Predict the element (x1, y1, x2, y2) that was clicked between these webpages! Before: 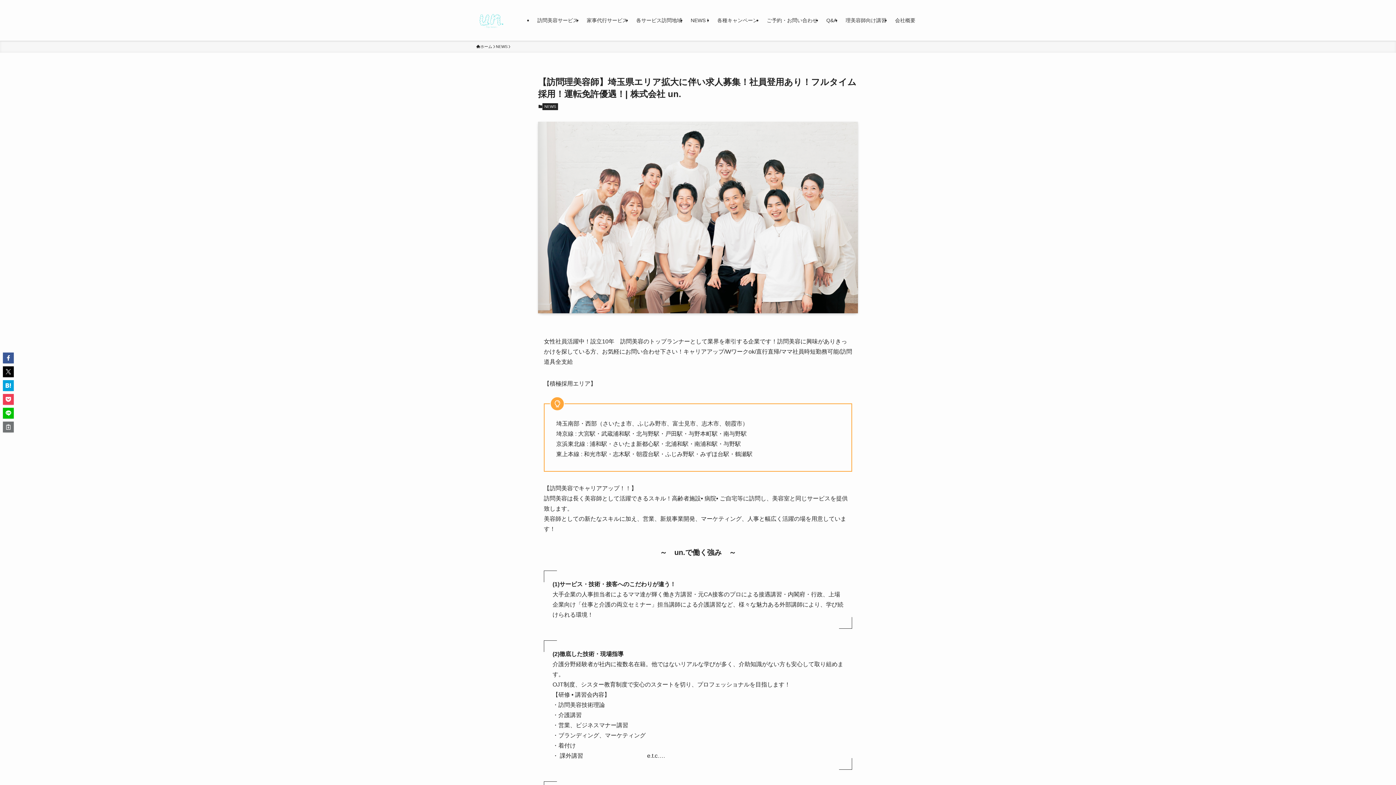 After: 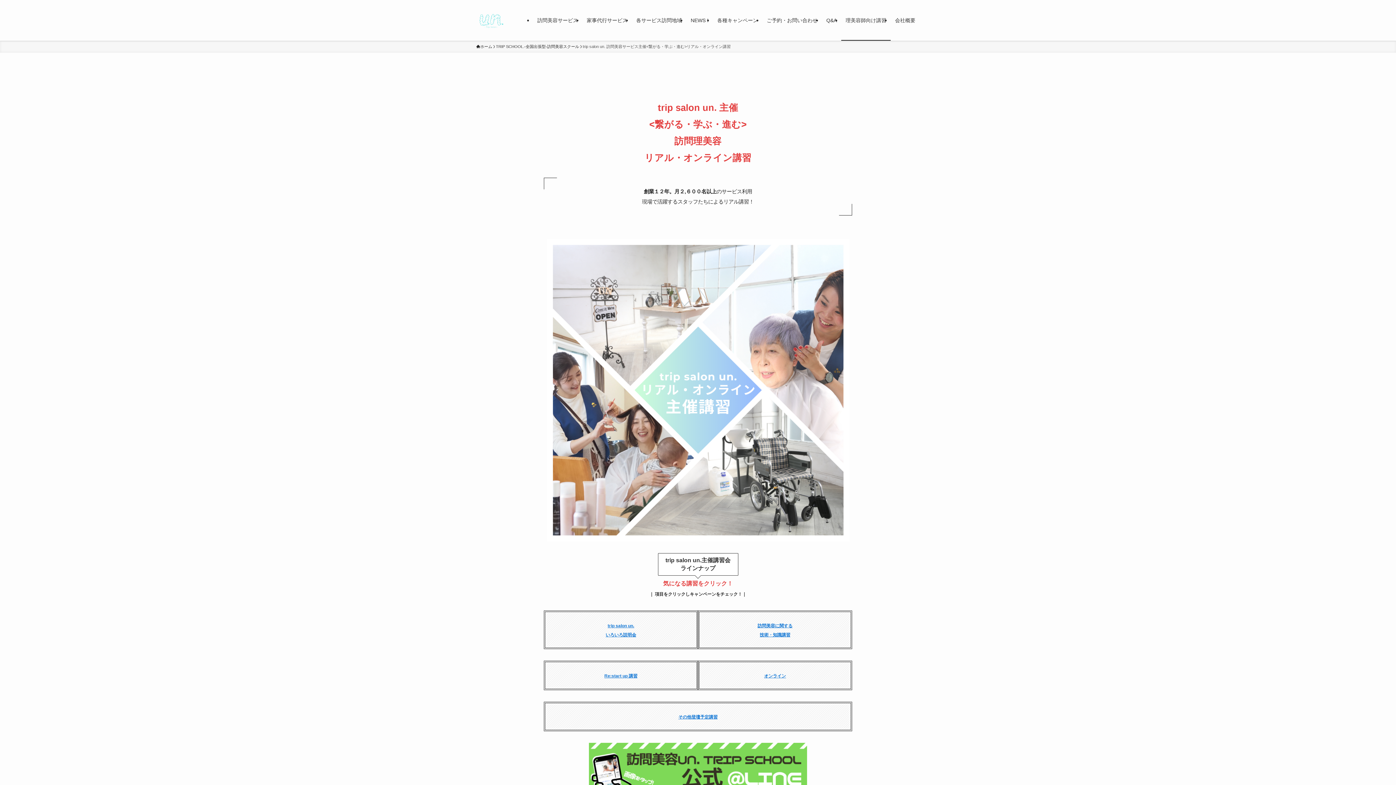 Action: bbox: (841, 0, 890, 40) label: 理美容師向け講習